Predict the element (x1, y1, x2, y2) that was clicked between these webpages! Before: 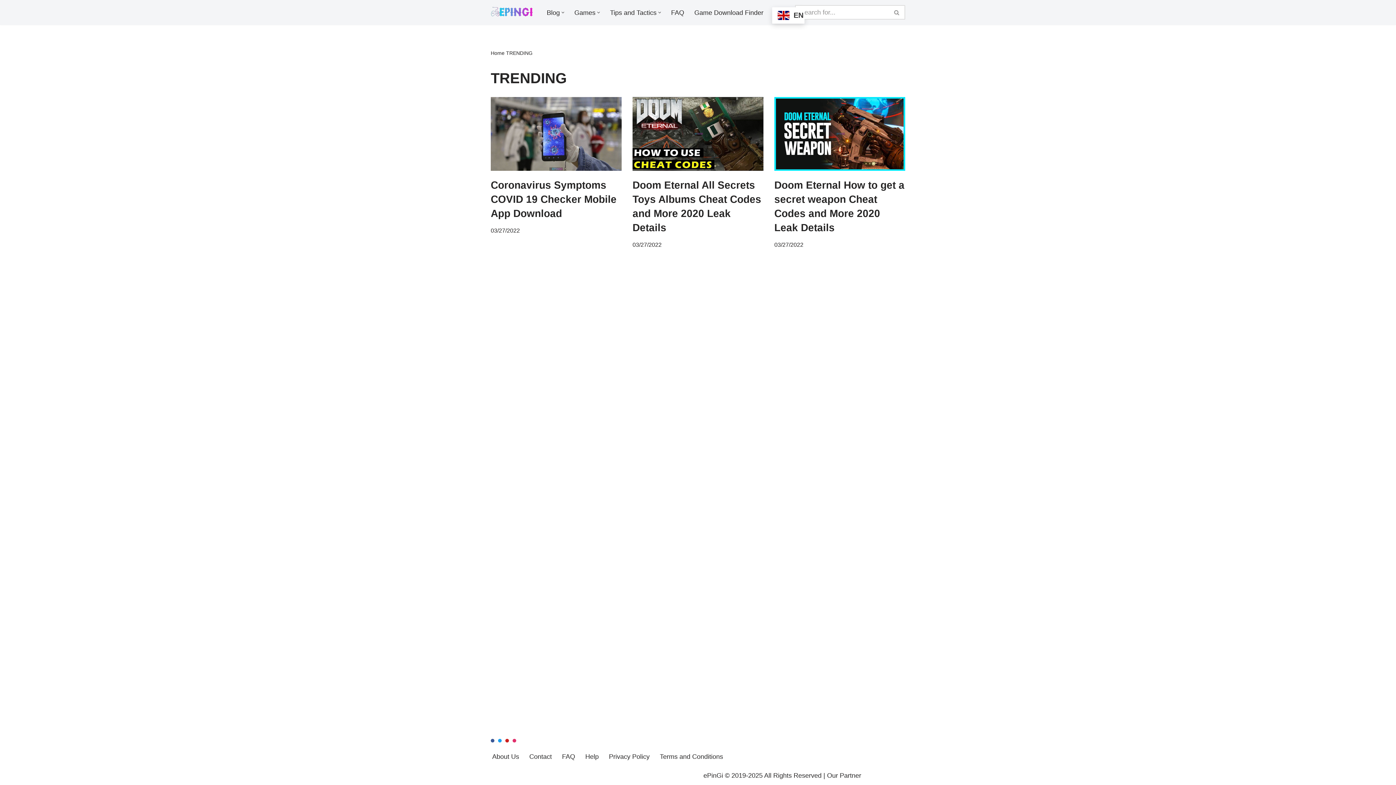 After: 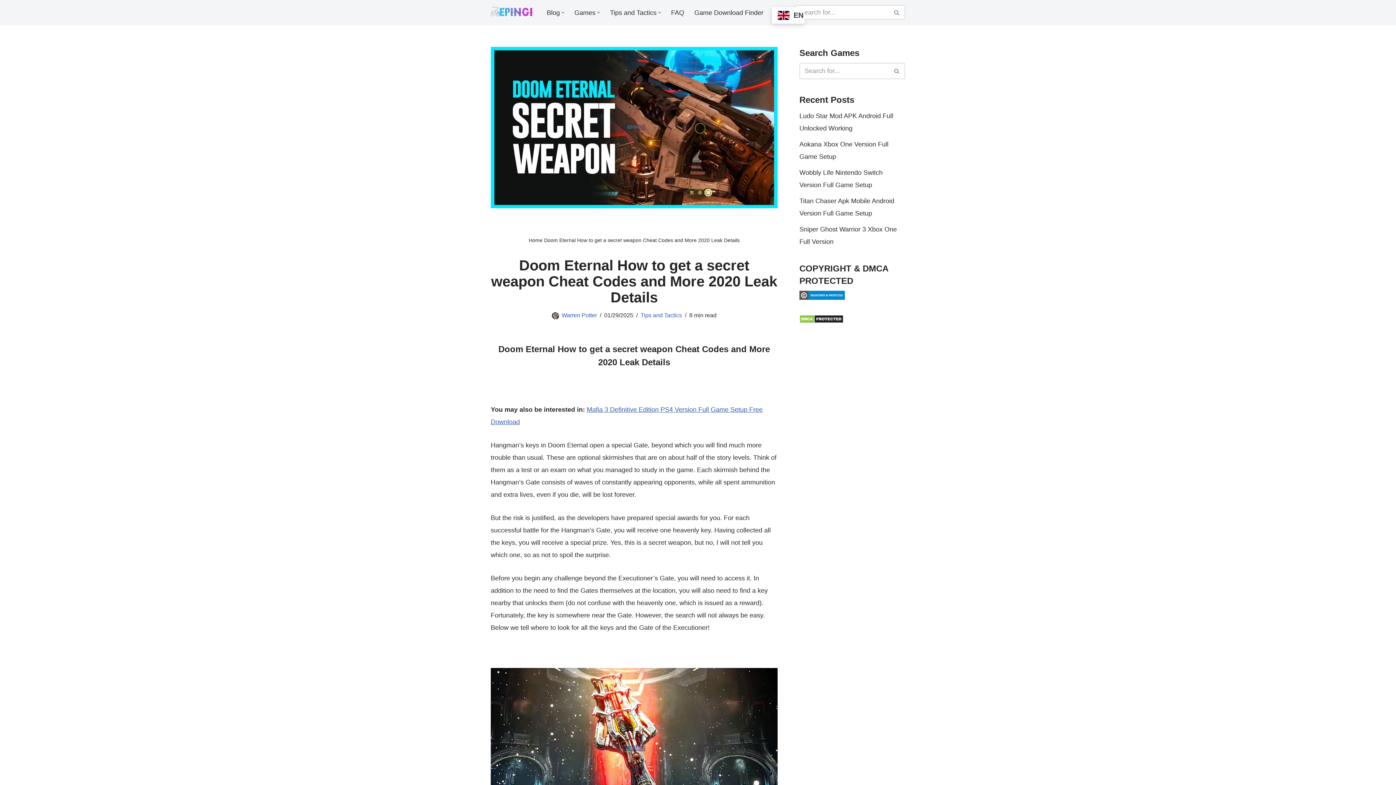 Action: bbox: (774, 97, 905, 170)